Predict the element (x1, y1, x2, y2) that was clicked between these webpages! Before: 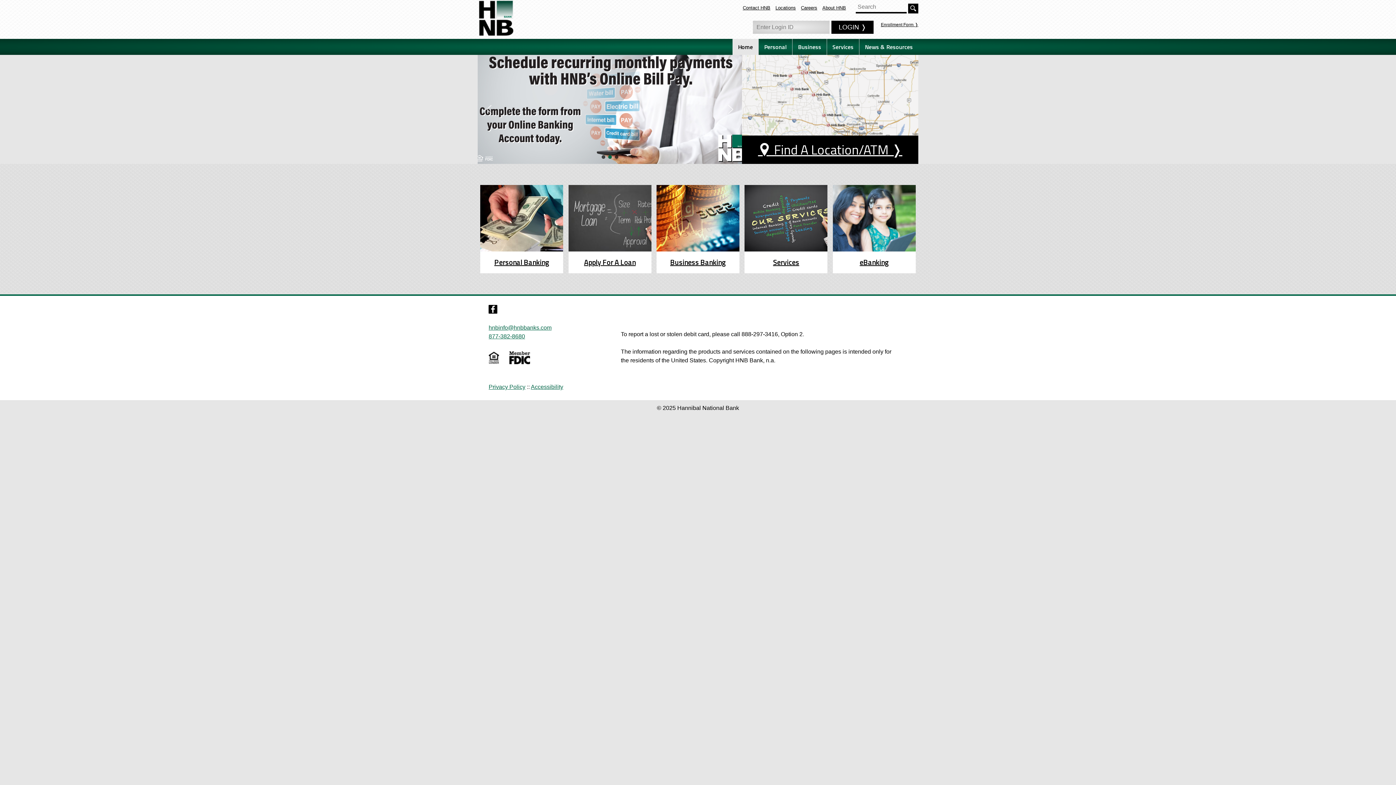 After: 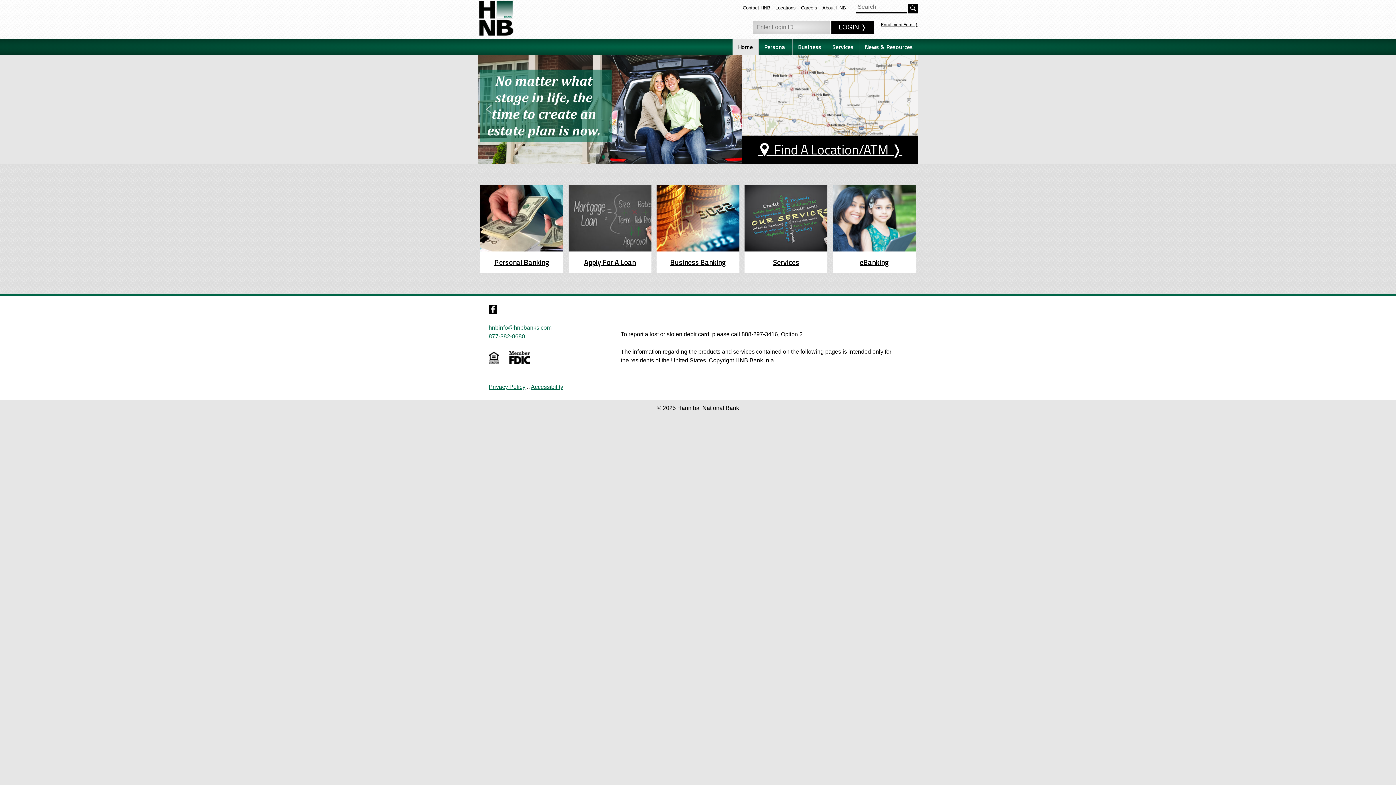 Action: bbox: (601, 155, 605, 158) label: trustwebsite